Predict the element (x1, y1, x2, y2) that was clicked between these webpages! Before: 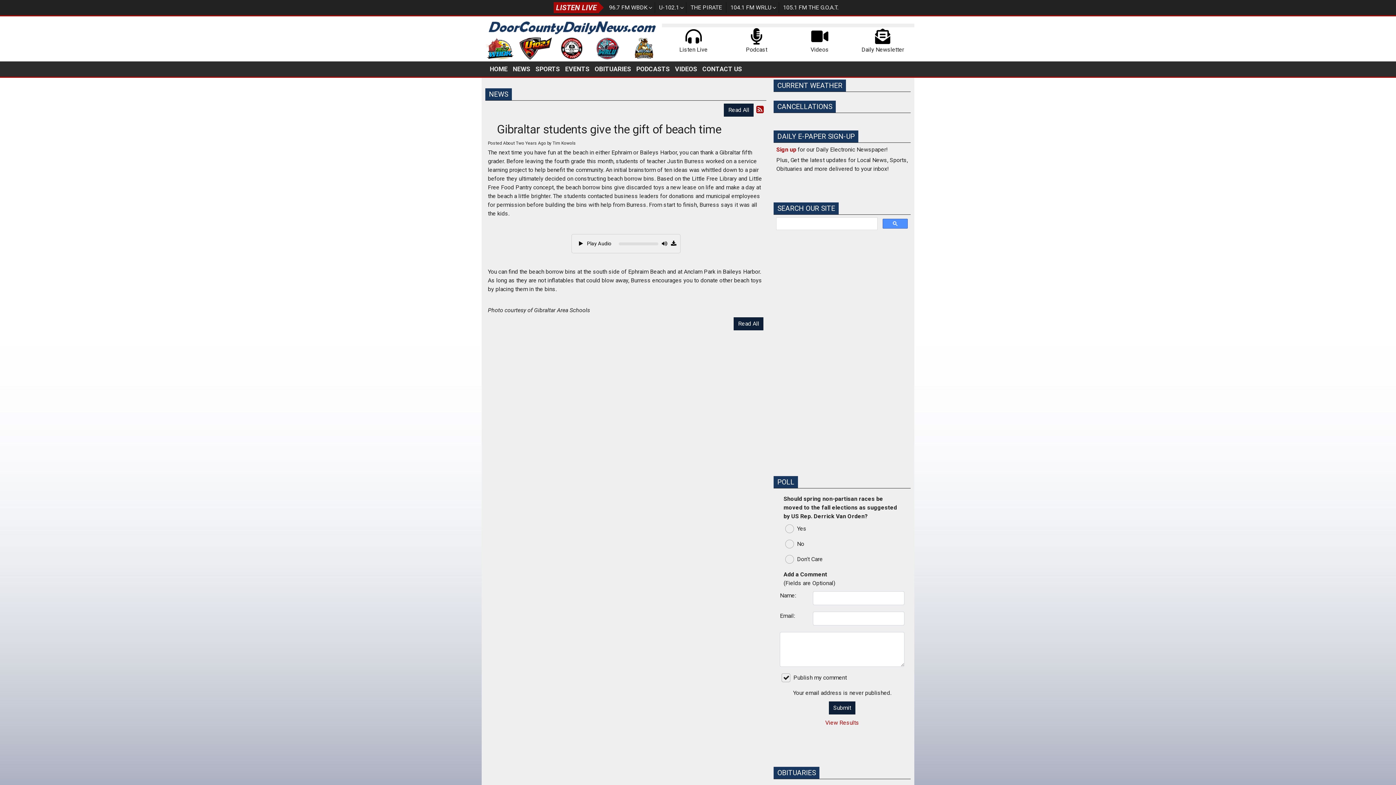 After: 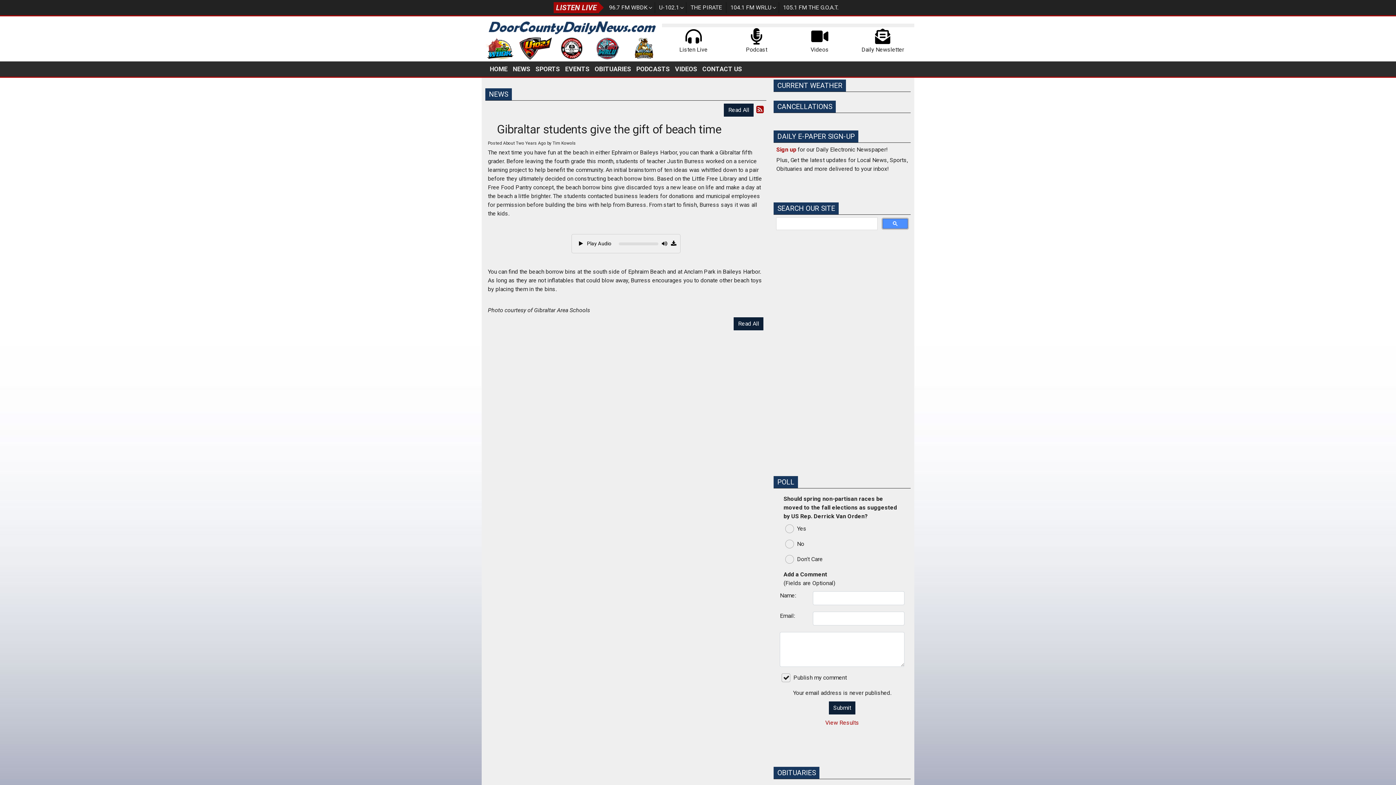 Action: bbox: (883, 218, 908, 228)